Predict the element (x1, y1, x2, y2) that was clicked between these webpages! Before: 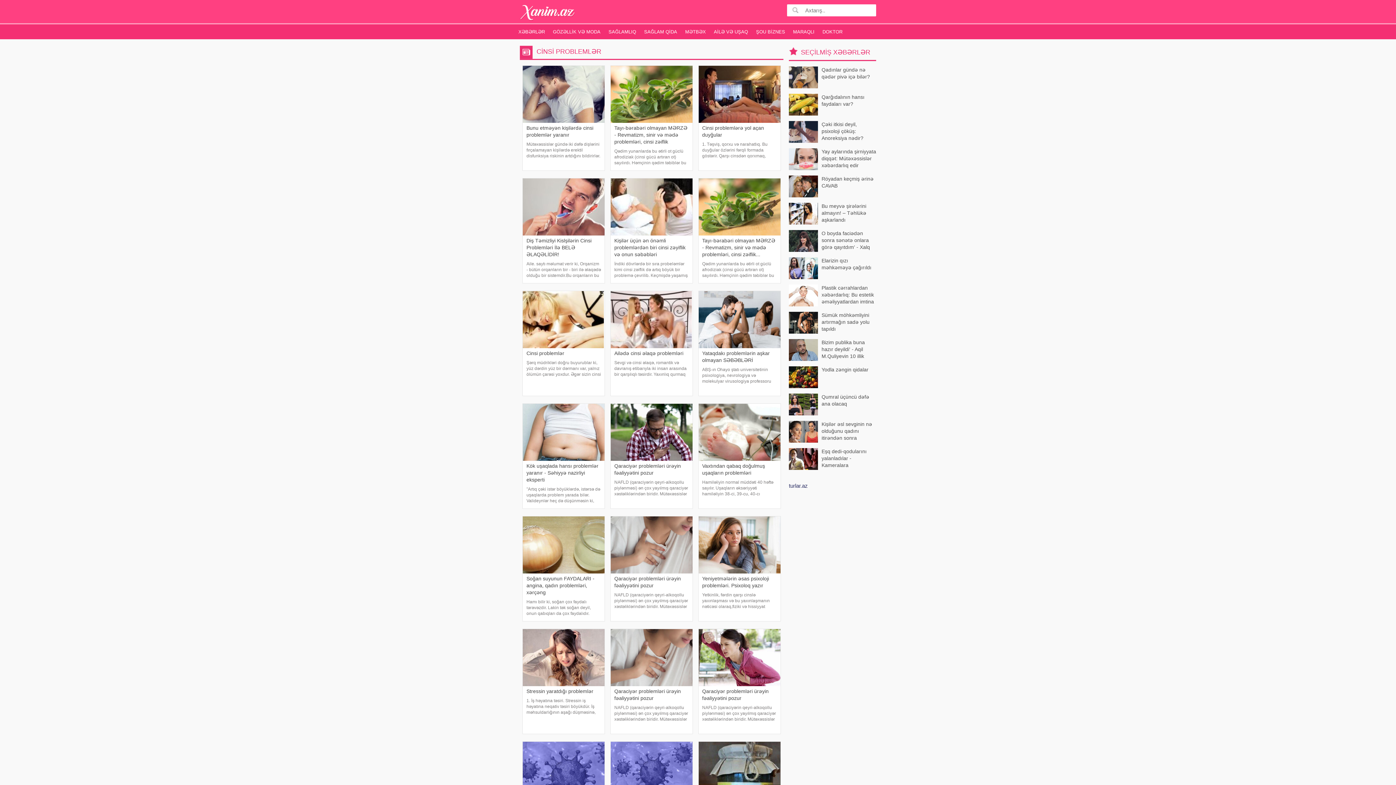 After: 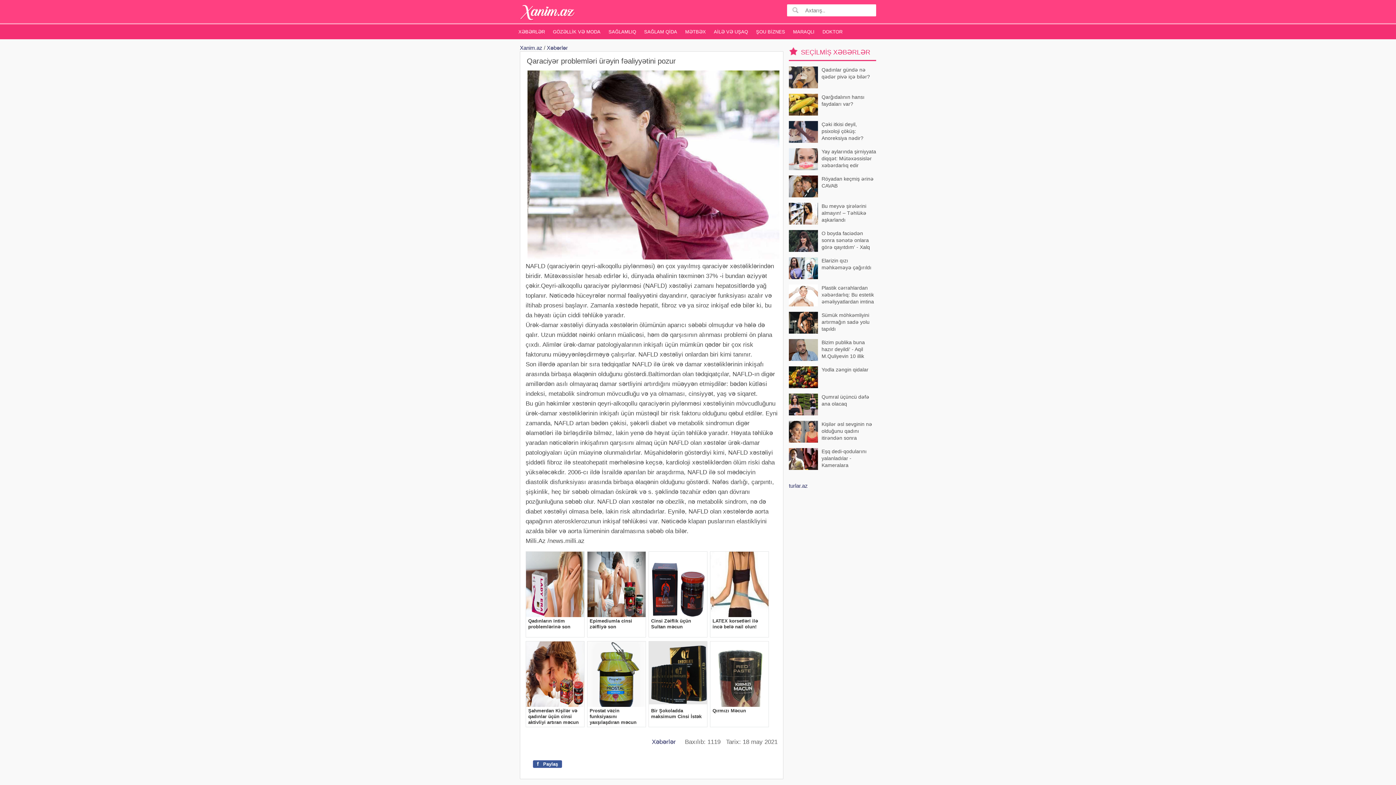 Action: label: Qaraciyər problemləri ürəyin fəaliyyətini pozur bbox: (698, 629, 780, 702)